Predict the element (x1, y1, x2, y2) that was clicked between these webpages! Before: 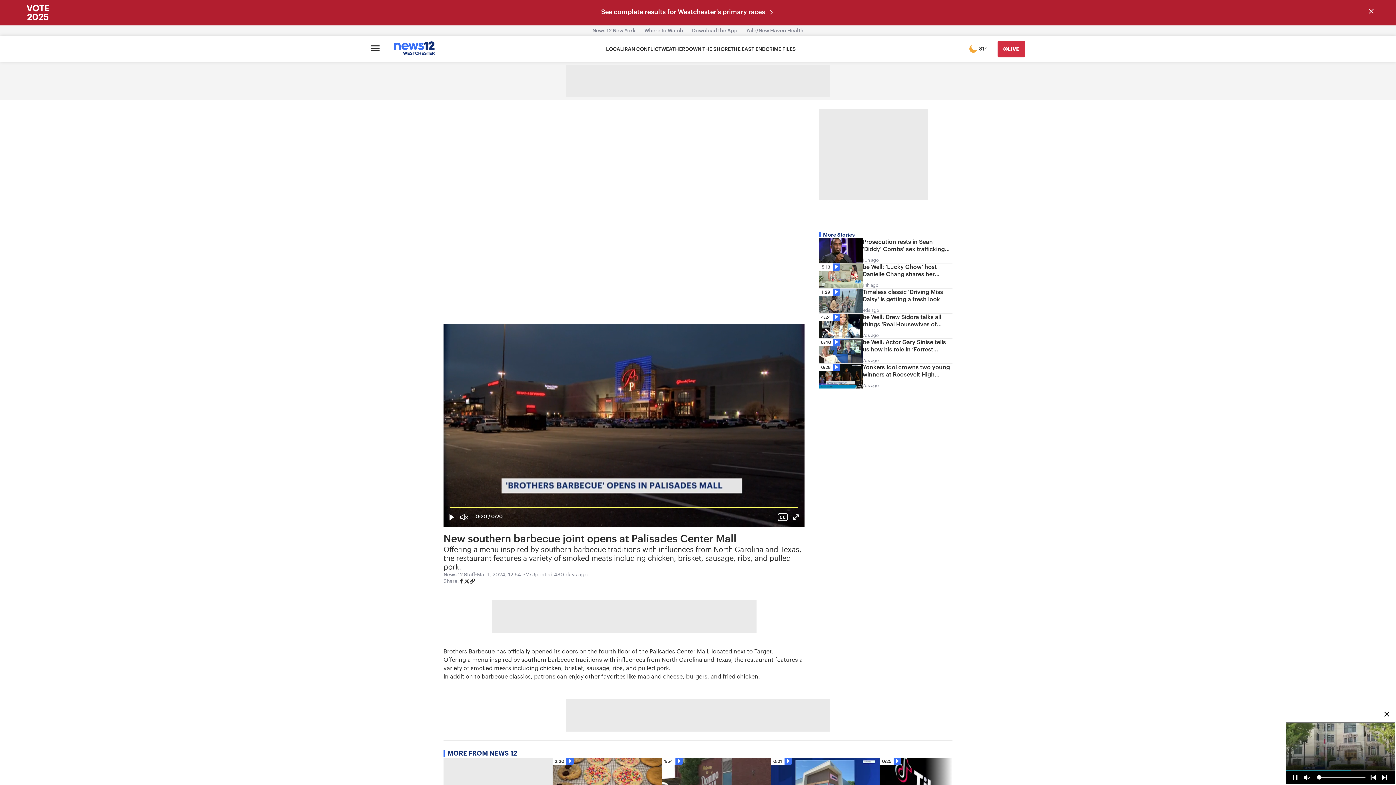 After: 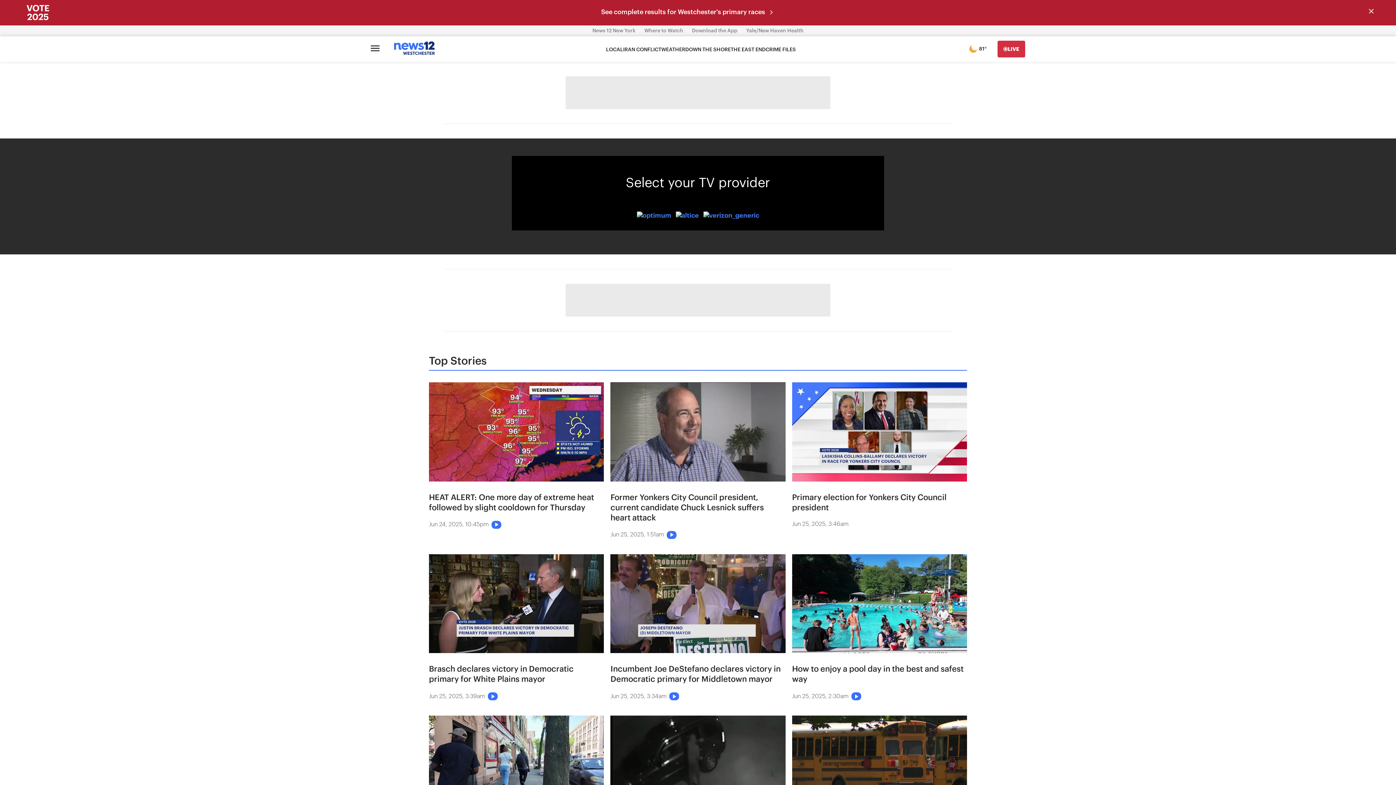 Action: label: Go Live bbox: (997, 40, 1025, 57)